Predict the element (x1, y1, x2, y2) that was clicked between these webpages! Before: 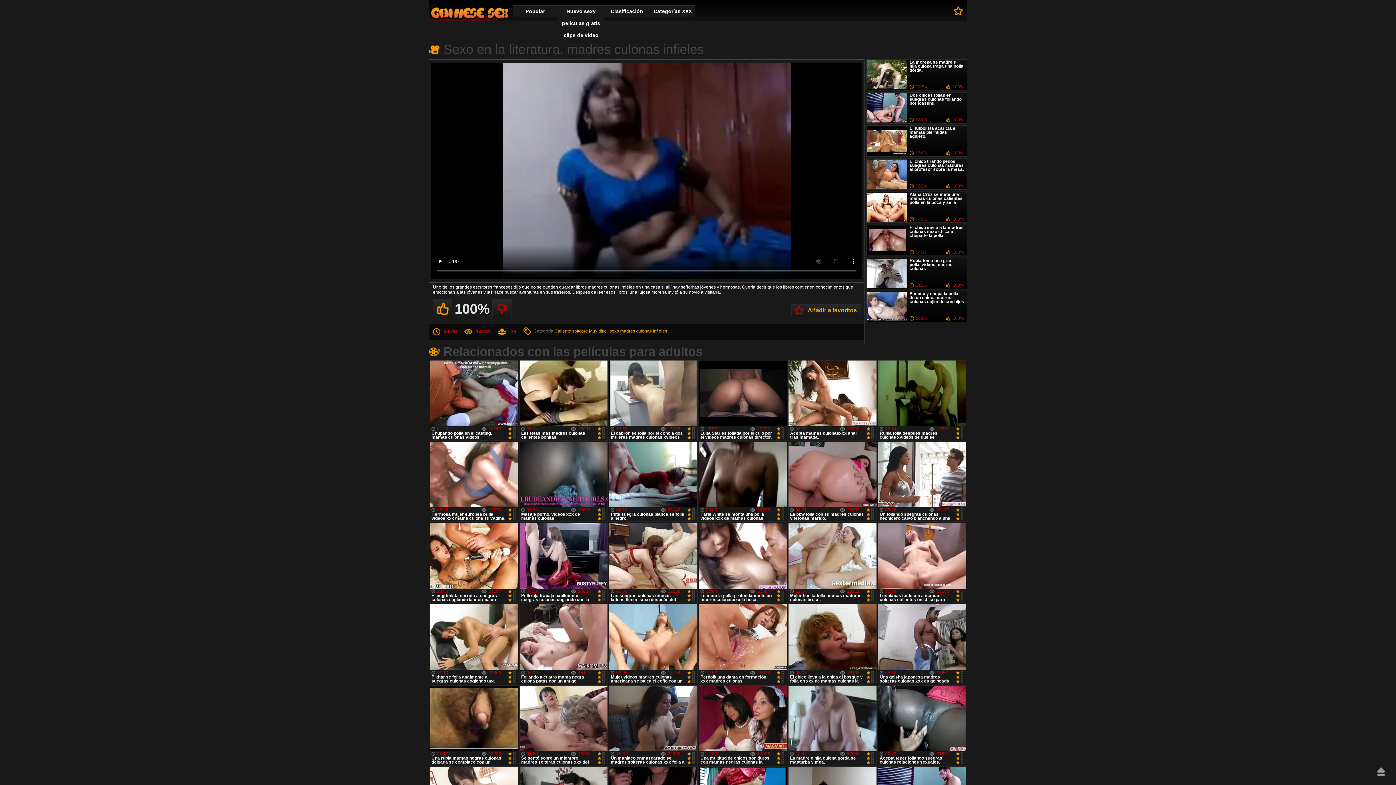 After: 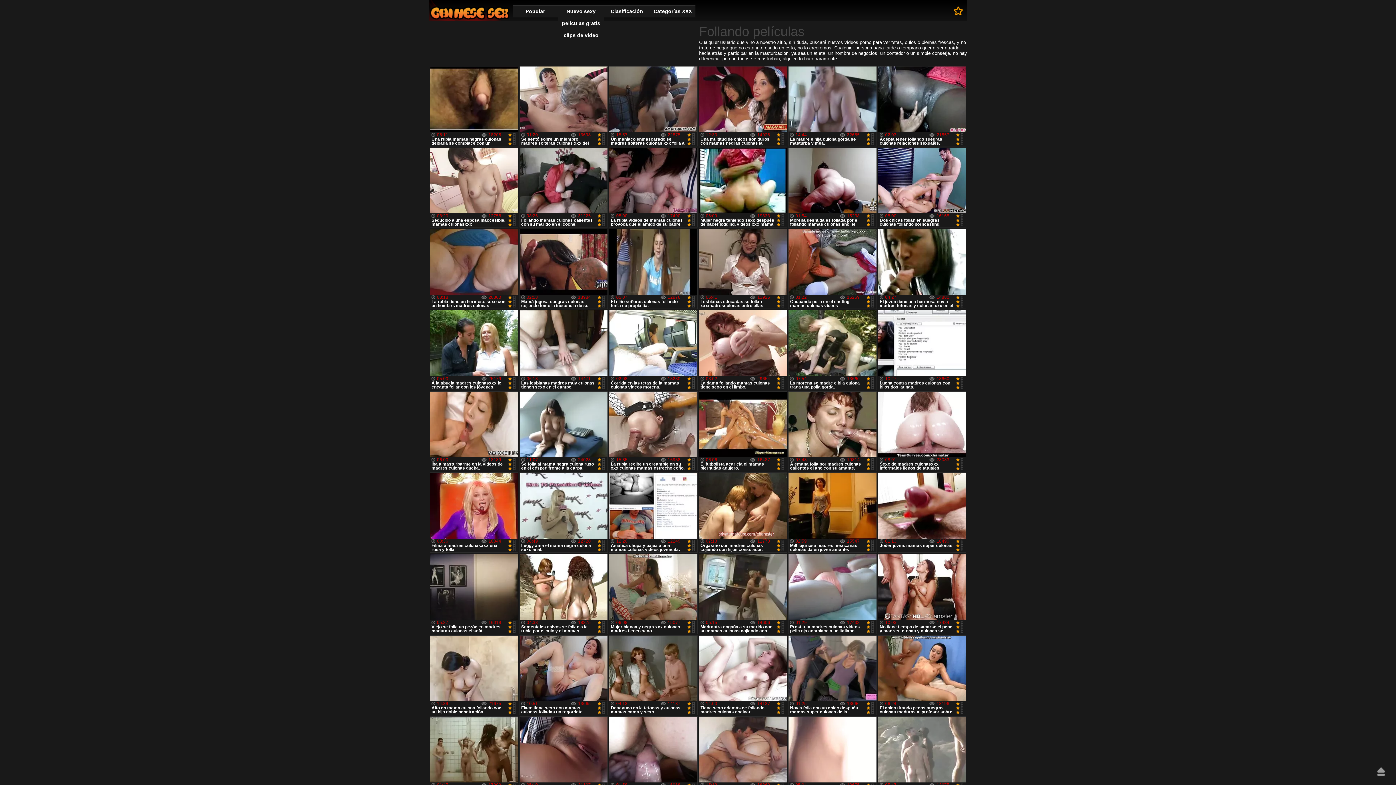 Action: bbox: (558, 4, 604, 41) label: Nuevo sexy películas gratis clips de vídeo